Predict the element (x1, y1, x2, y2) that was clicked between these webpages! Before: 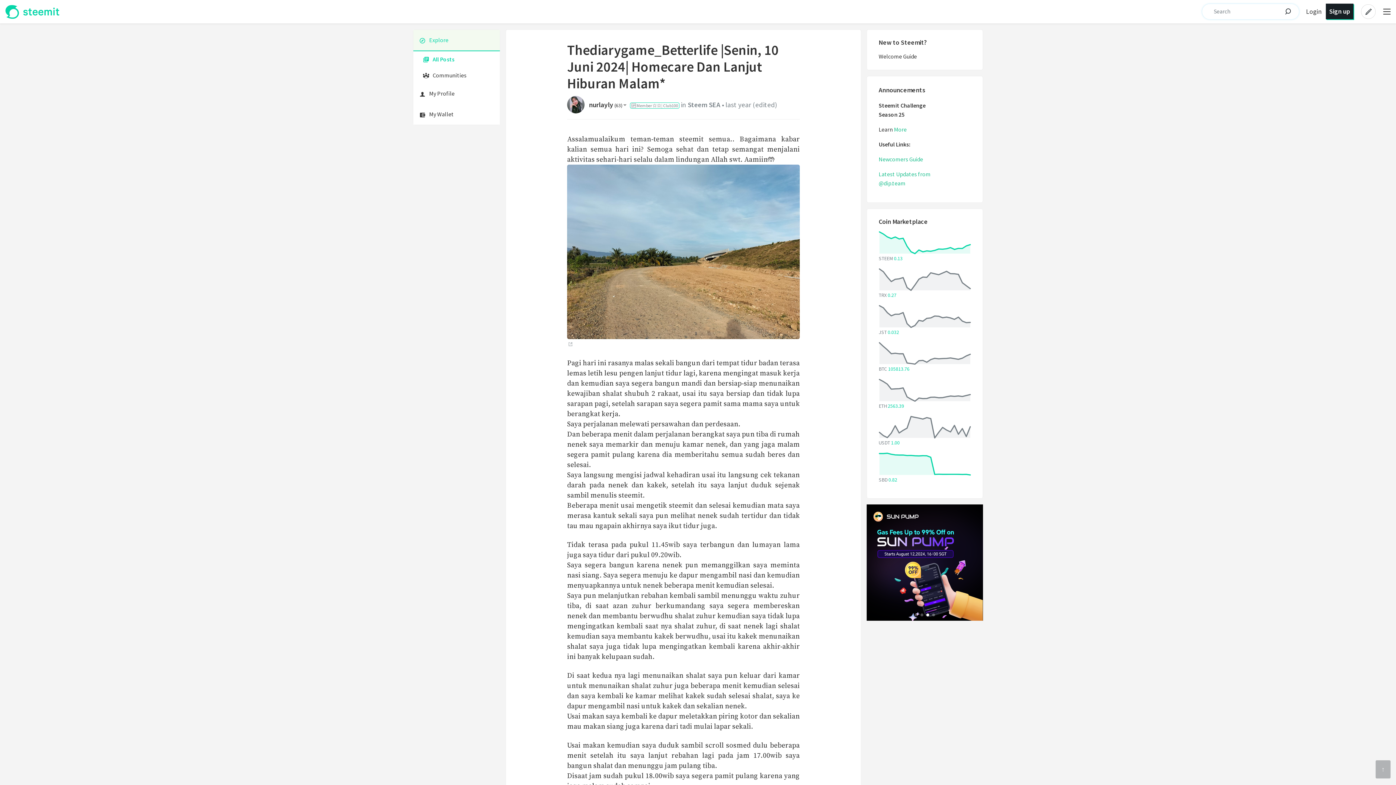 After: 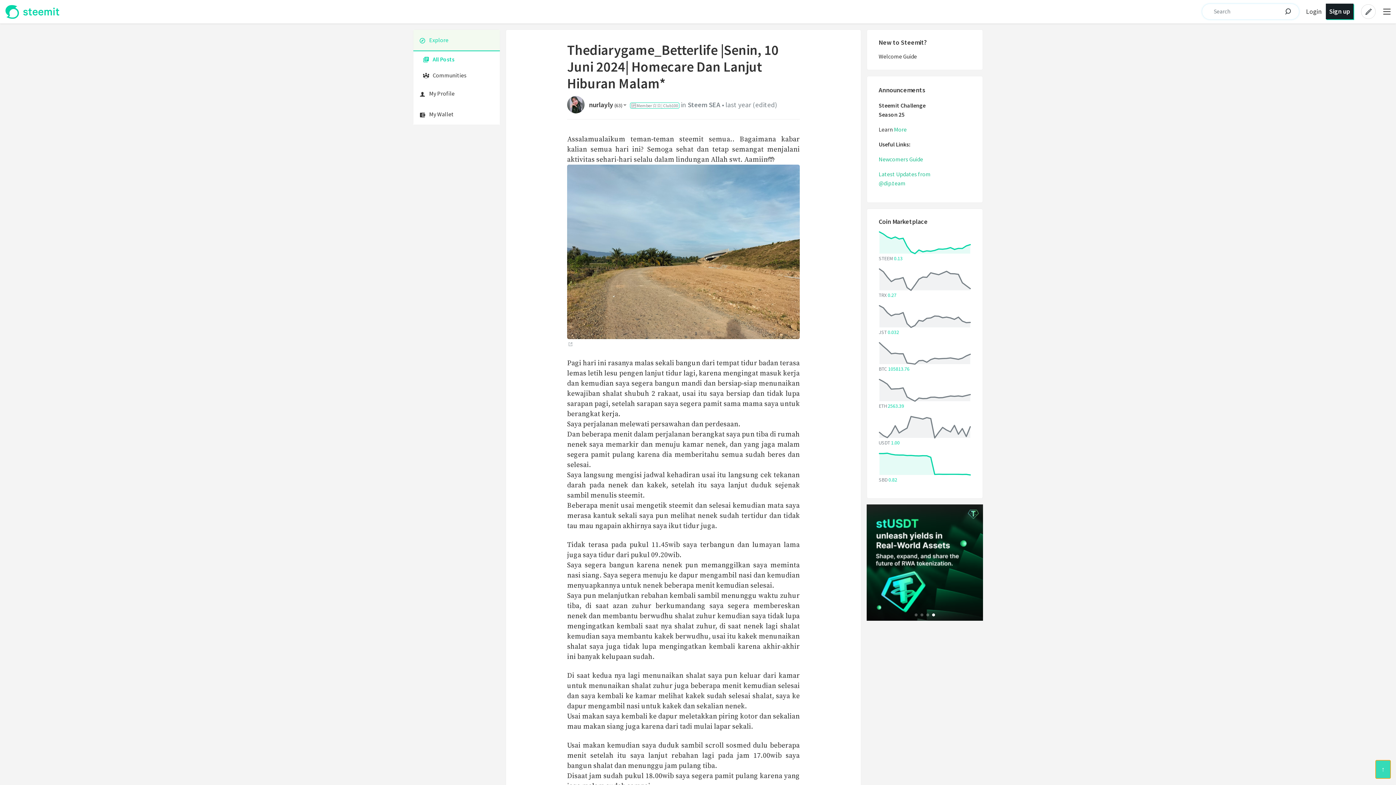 Action: bbox: (1376, 760, 1390, 778) label: Scroll to top